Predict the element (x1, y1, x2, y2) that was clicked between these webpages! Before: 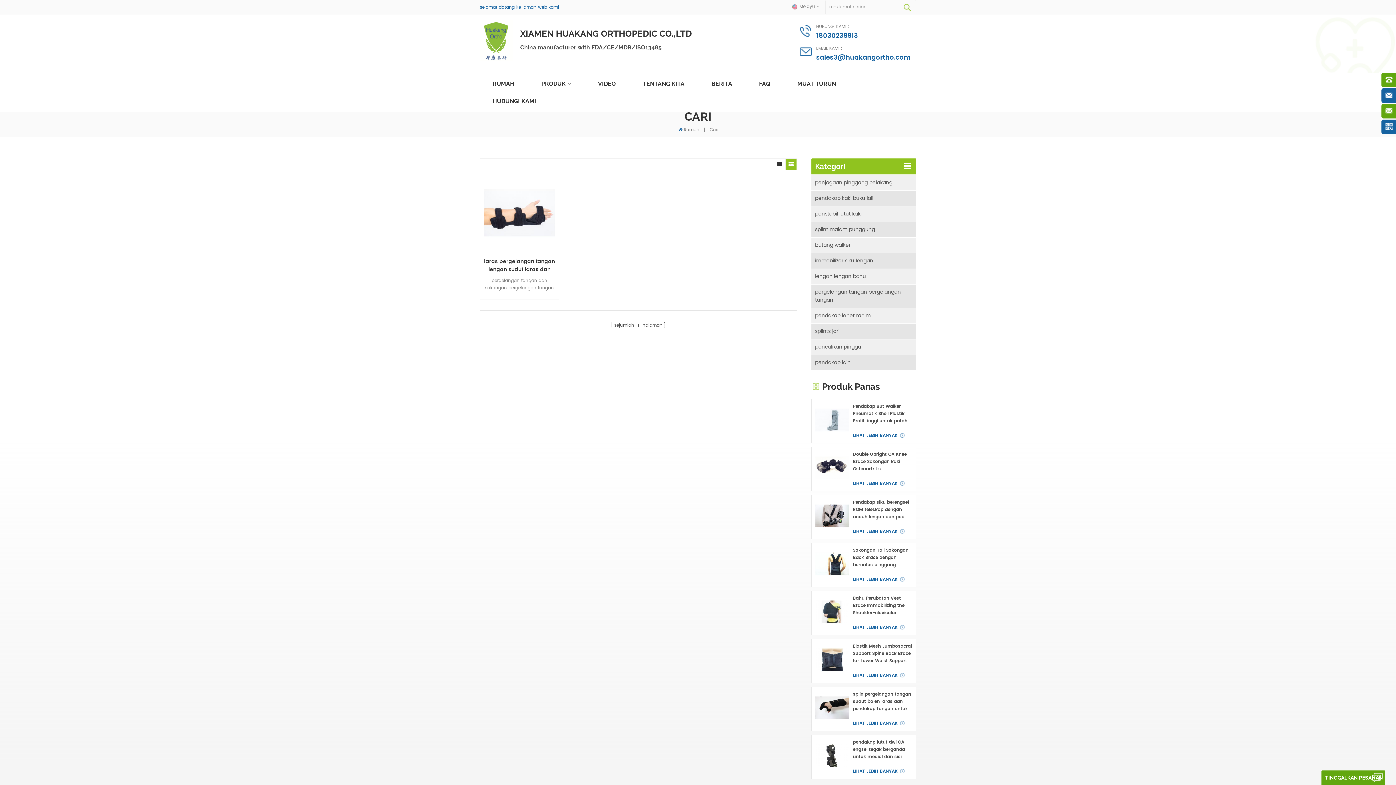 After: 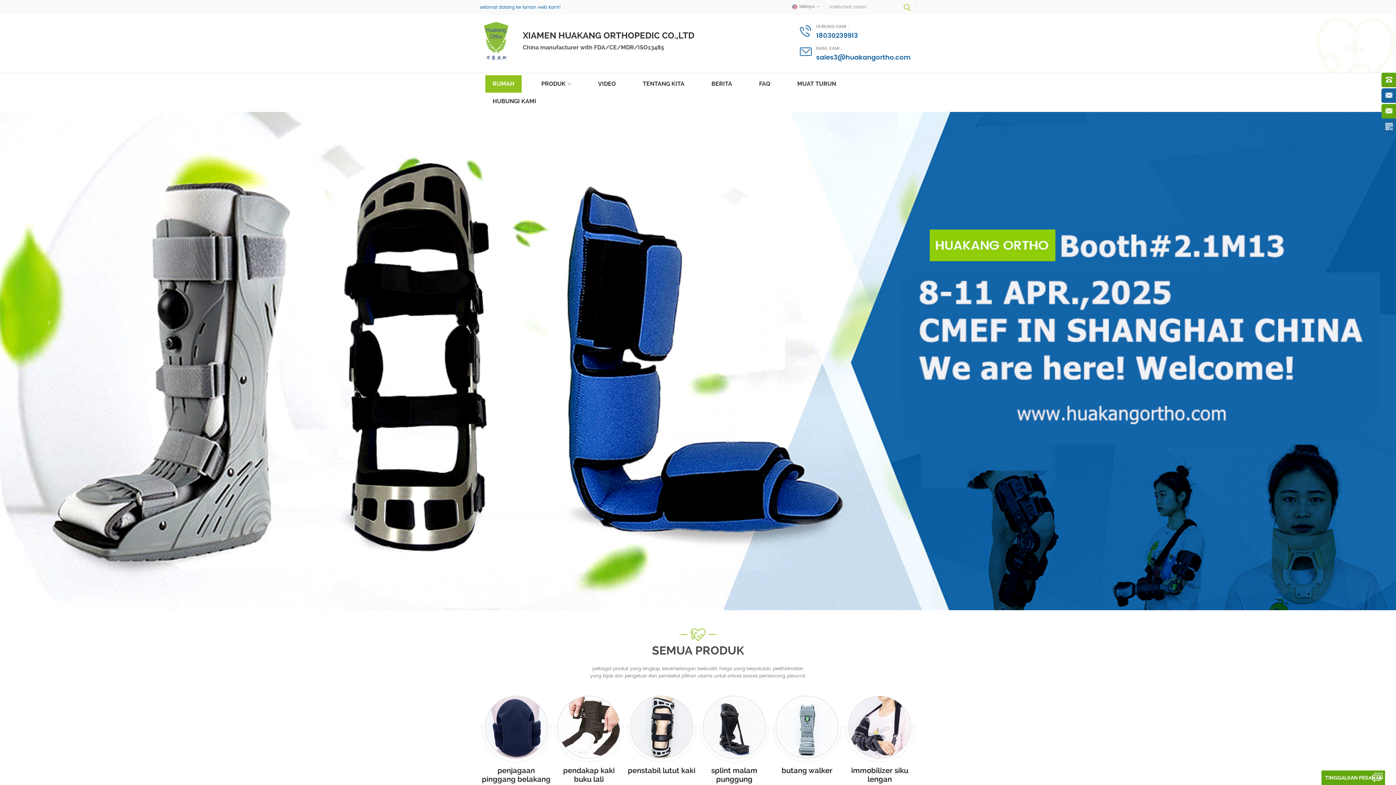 Action: bbox: (480, 37, 513, 44)